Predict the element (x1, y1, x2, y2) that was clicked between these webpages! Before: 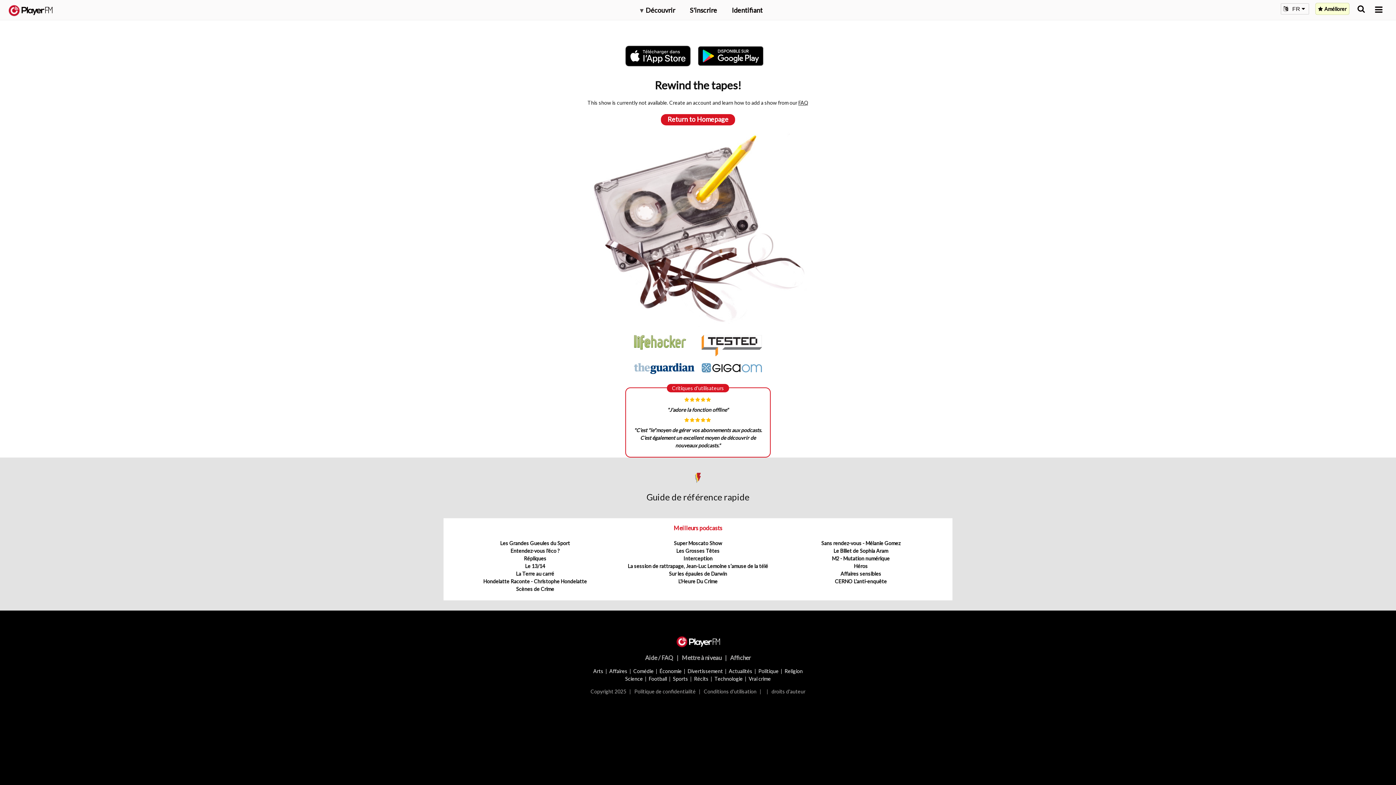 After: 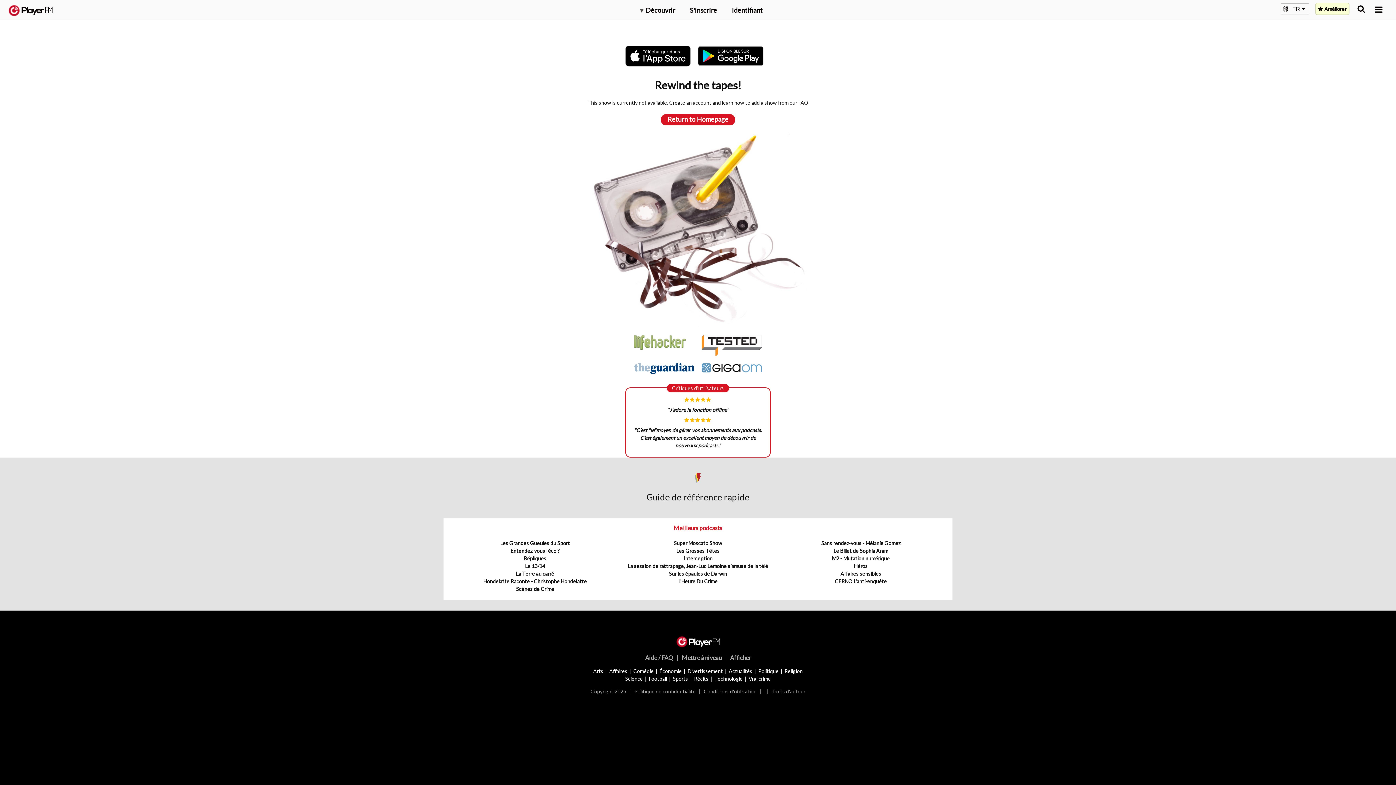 Action: bbox: (798, 99, 808, 105) label: FAQ